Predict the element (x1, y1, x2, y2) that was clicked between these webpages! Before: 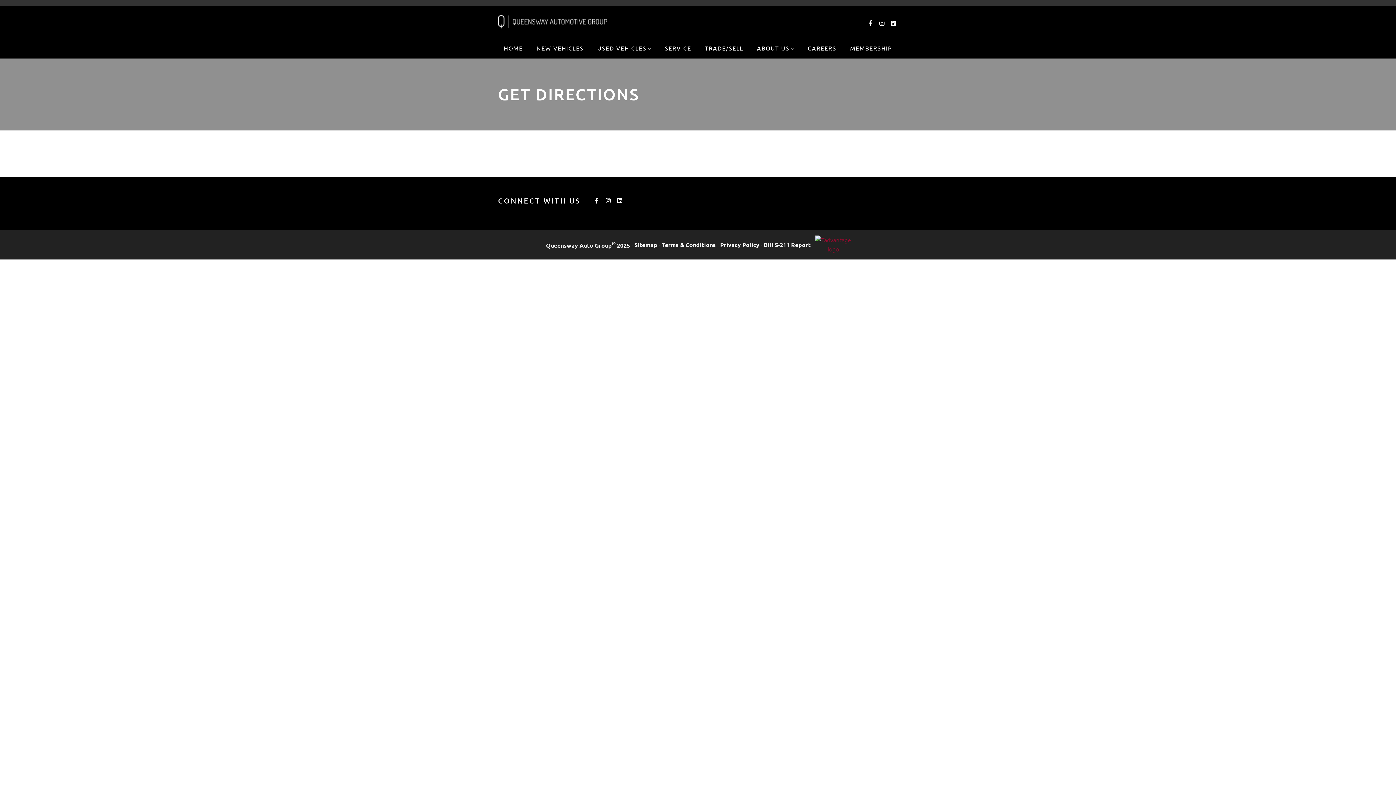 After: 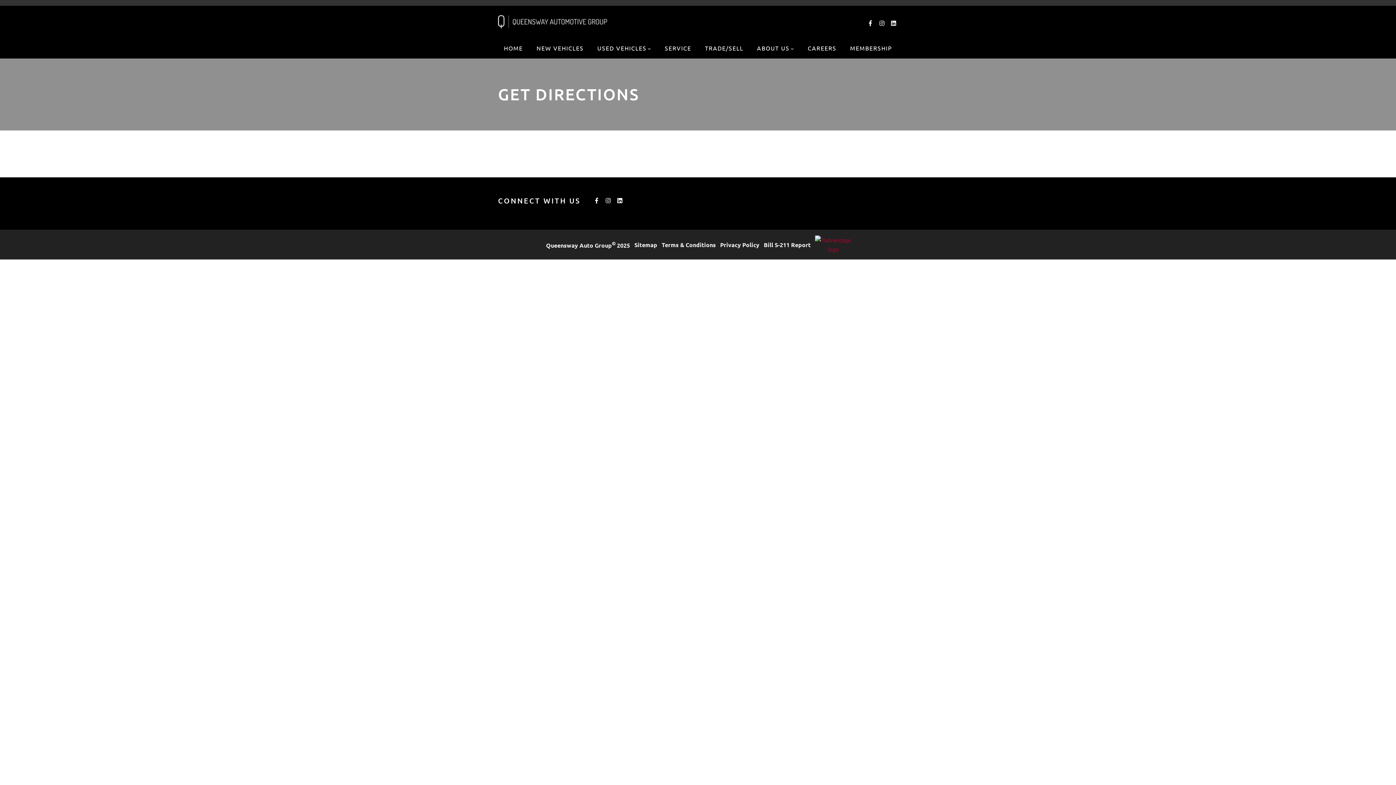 Action: label: Instagram bbox: (604, 196, 612, 205)